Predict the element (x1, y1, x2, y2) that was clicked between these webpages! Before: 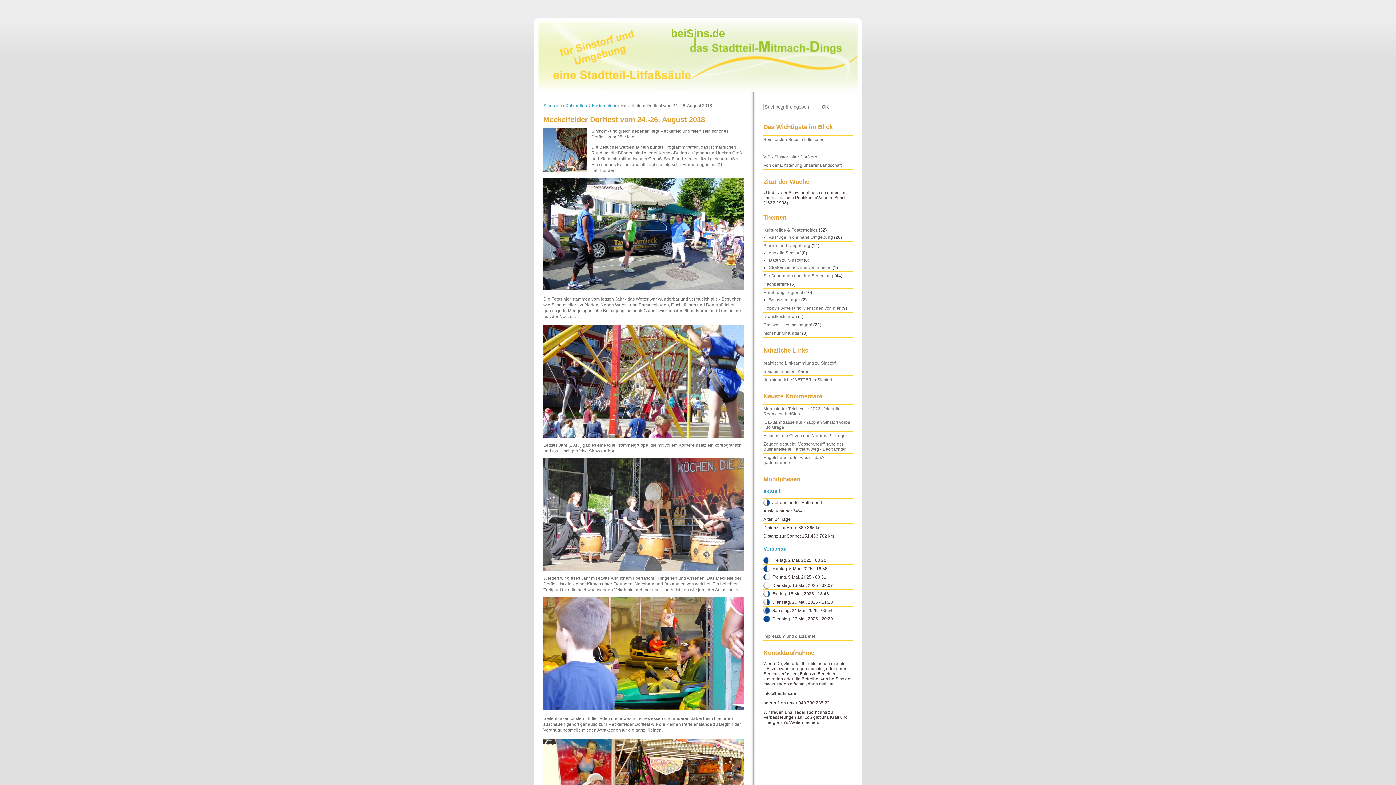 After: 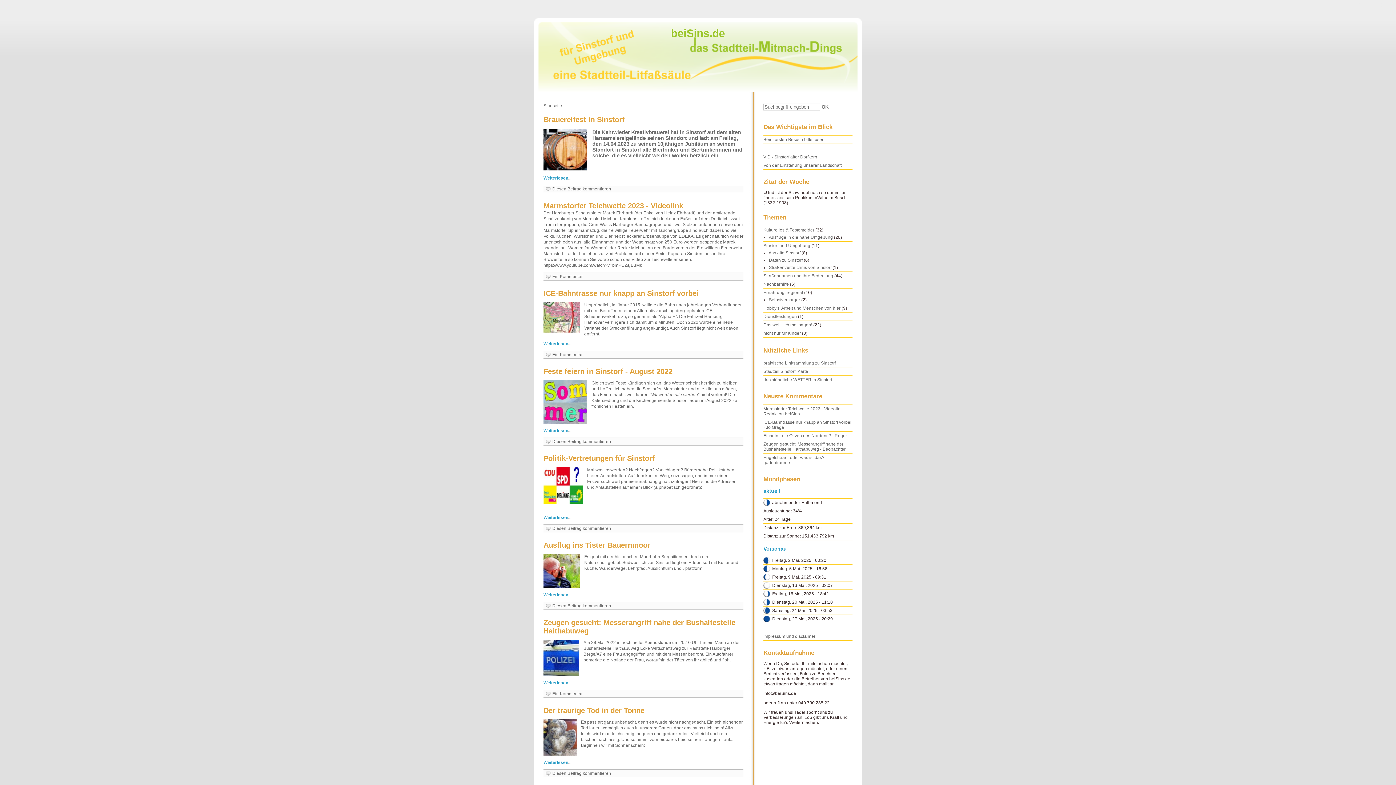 Action: bbox: (543, 103, 562, 108) label: Startseite